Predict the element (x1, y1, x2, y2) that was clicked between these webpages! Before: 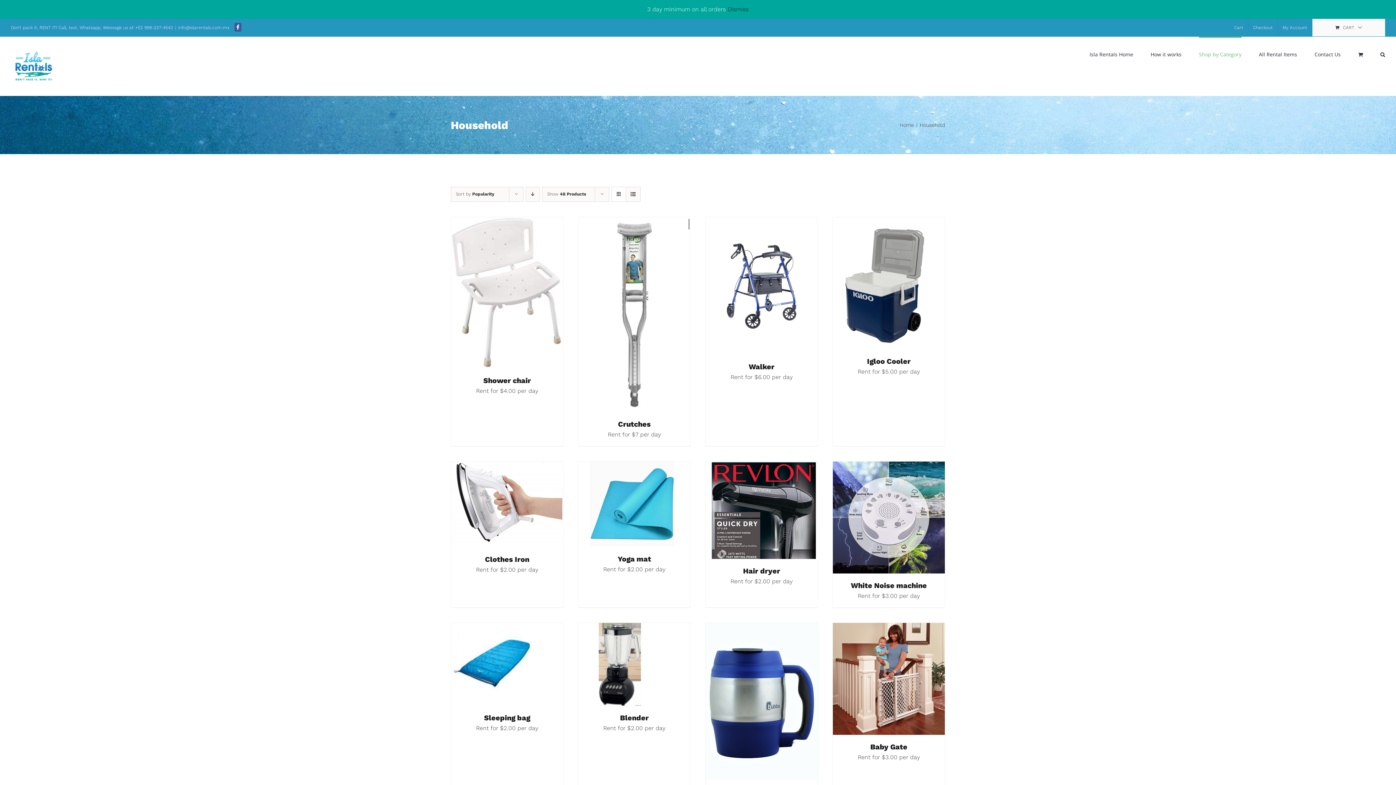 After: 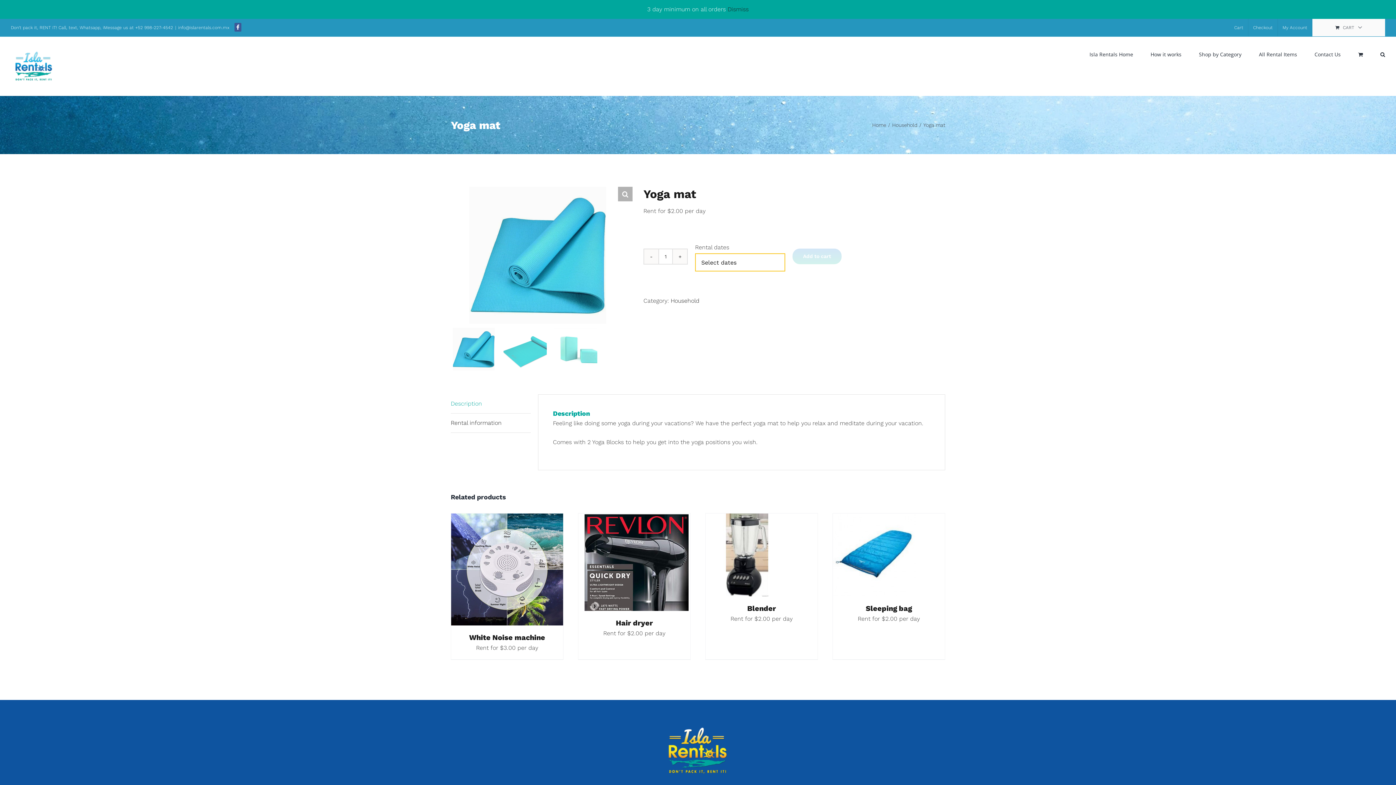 Action: bbox: (578, 464, 690, 470) label: Yoga mat